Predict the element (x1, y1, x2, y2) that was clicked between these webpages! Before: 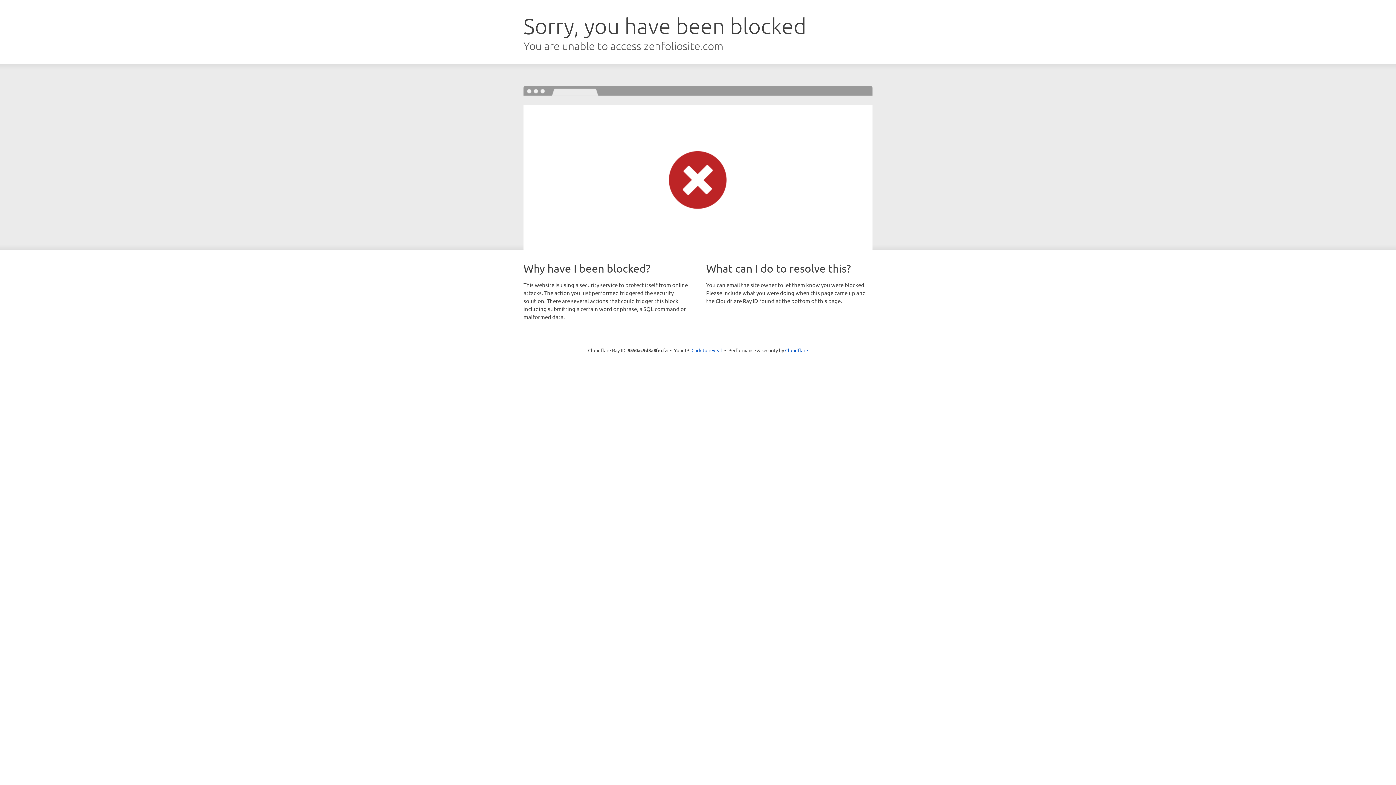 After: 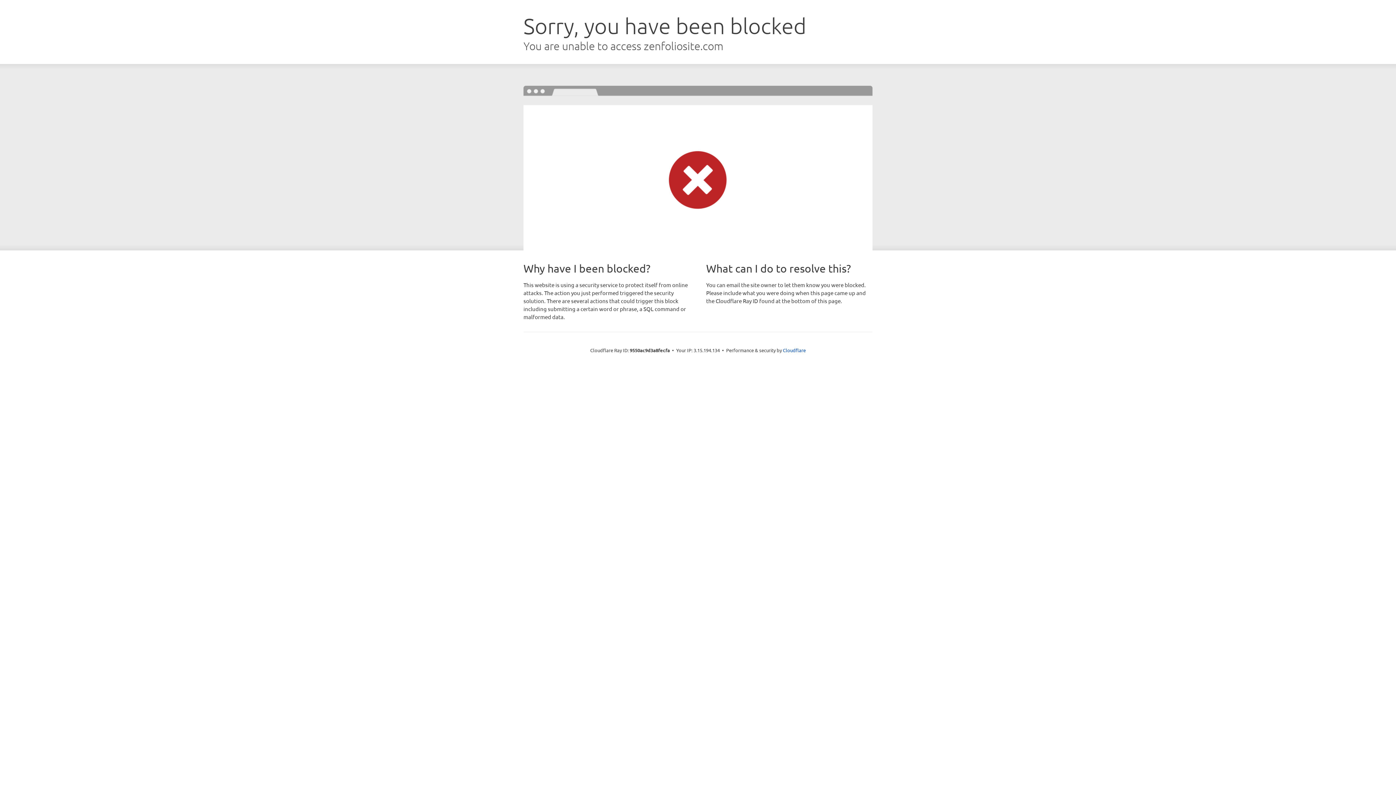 Action: label: Click to reveal bbox: (691, 346, 722, 353)